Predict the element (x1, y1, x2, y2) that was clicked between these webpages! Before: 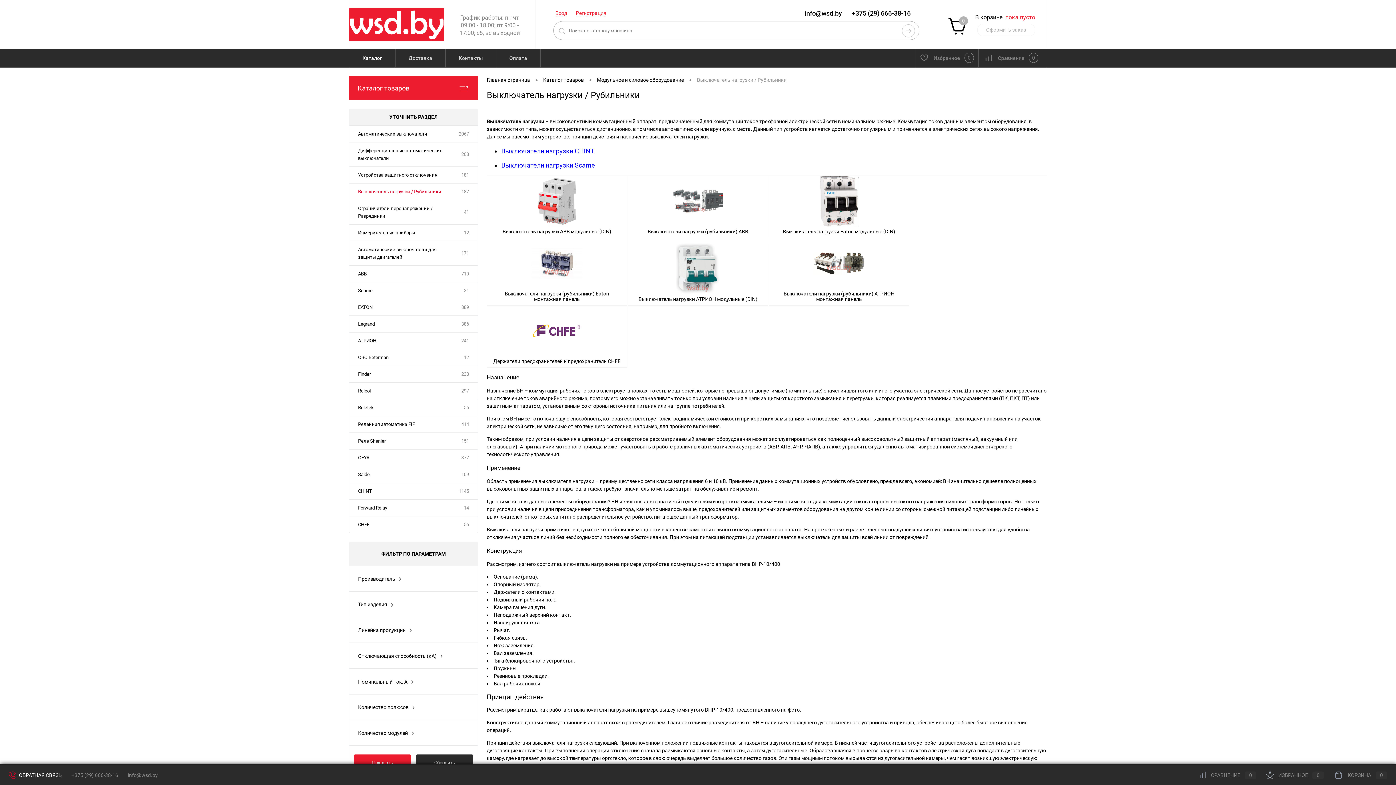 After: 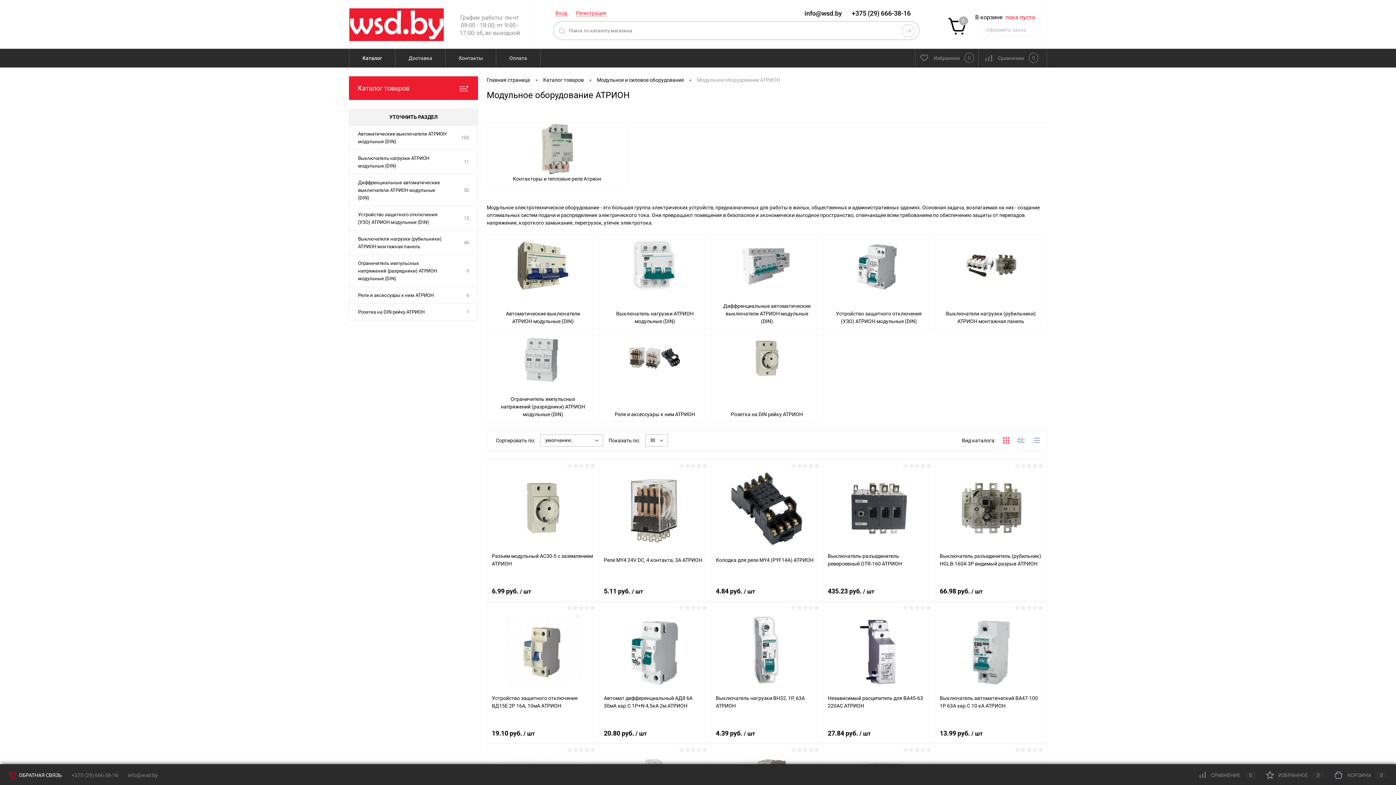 Action: bbox: (452, 332, 477, 349) label: 241